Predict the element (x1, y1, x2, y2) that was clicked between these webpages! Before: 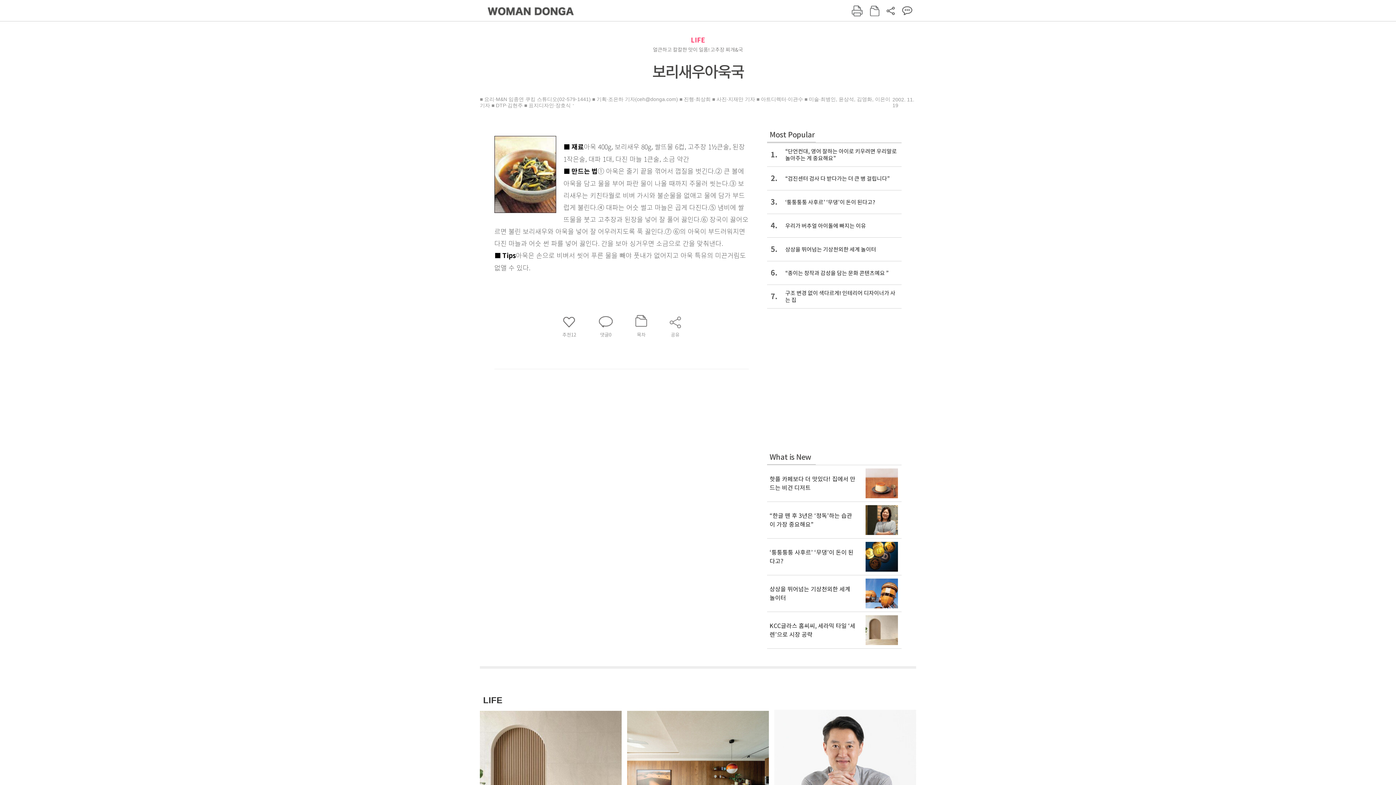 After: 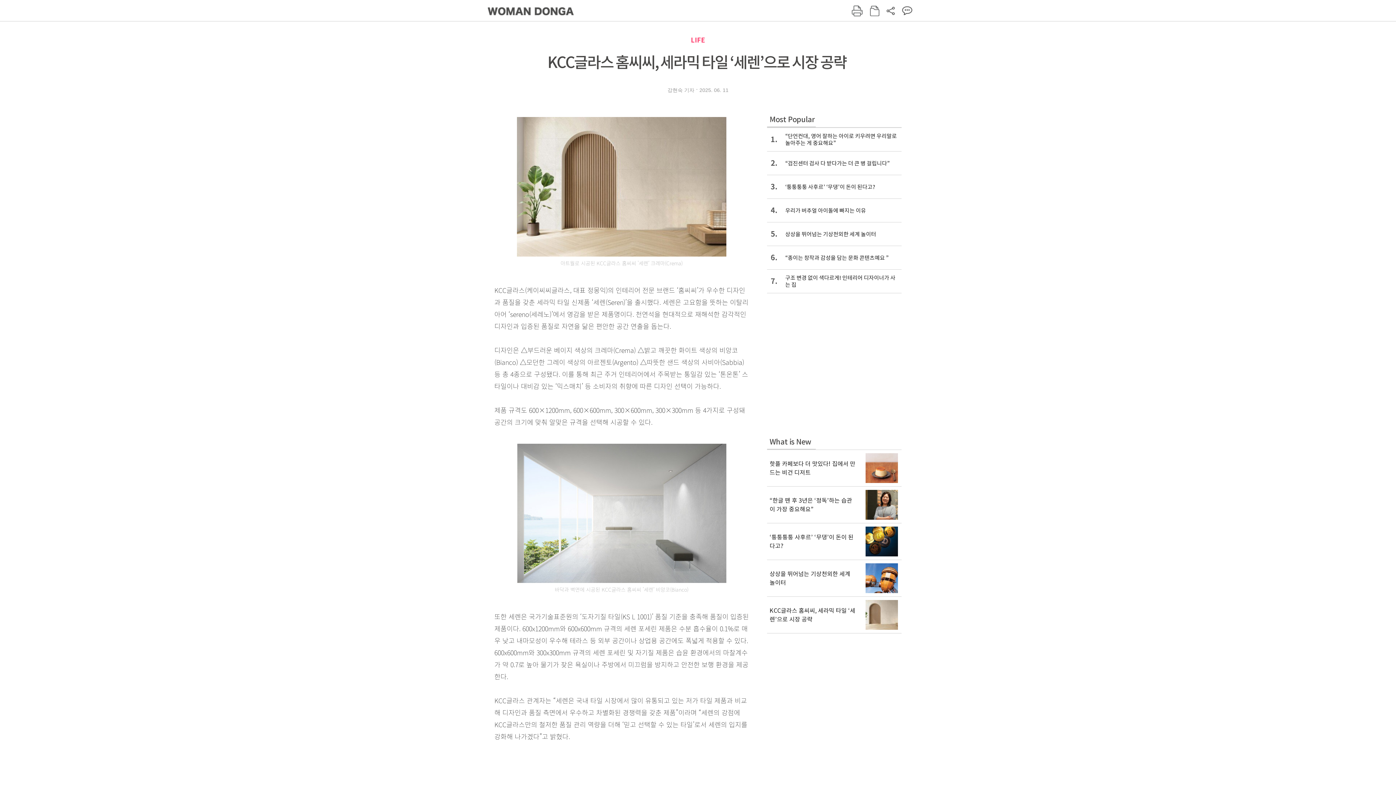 Action: label: KCC글라스 홈씨씨, 세라믹 타일 ‘세렌’으로 시장 공략  bbox: (767, 612, 901, 648)